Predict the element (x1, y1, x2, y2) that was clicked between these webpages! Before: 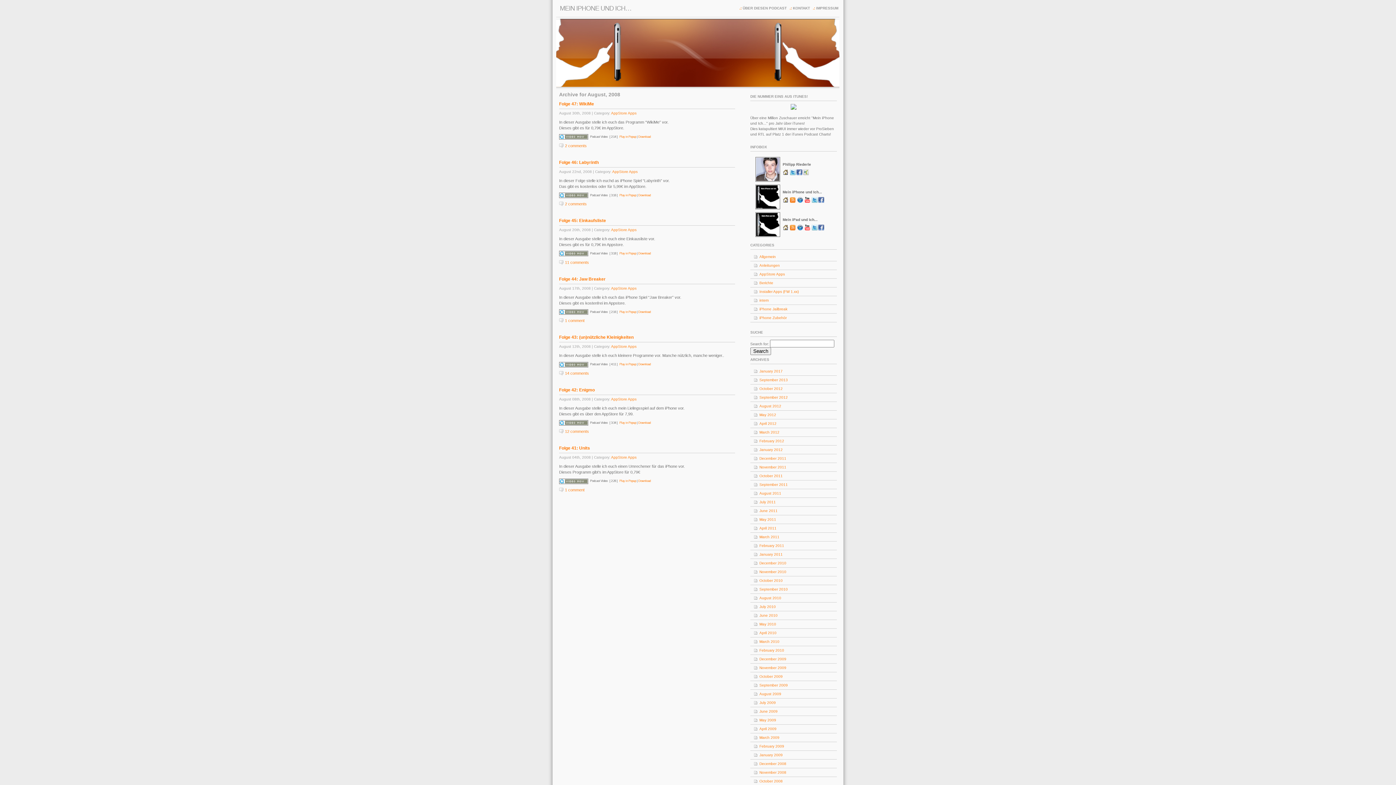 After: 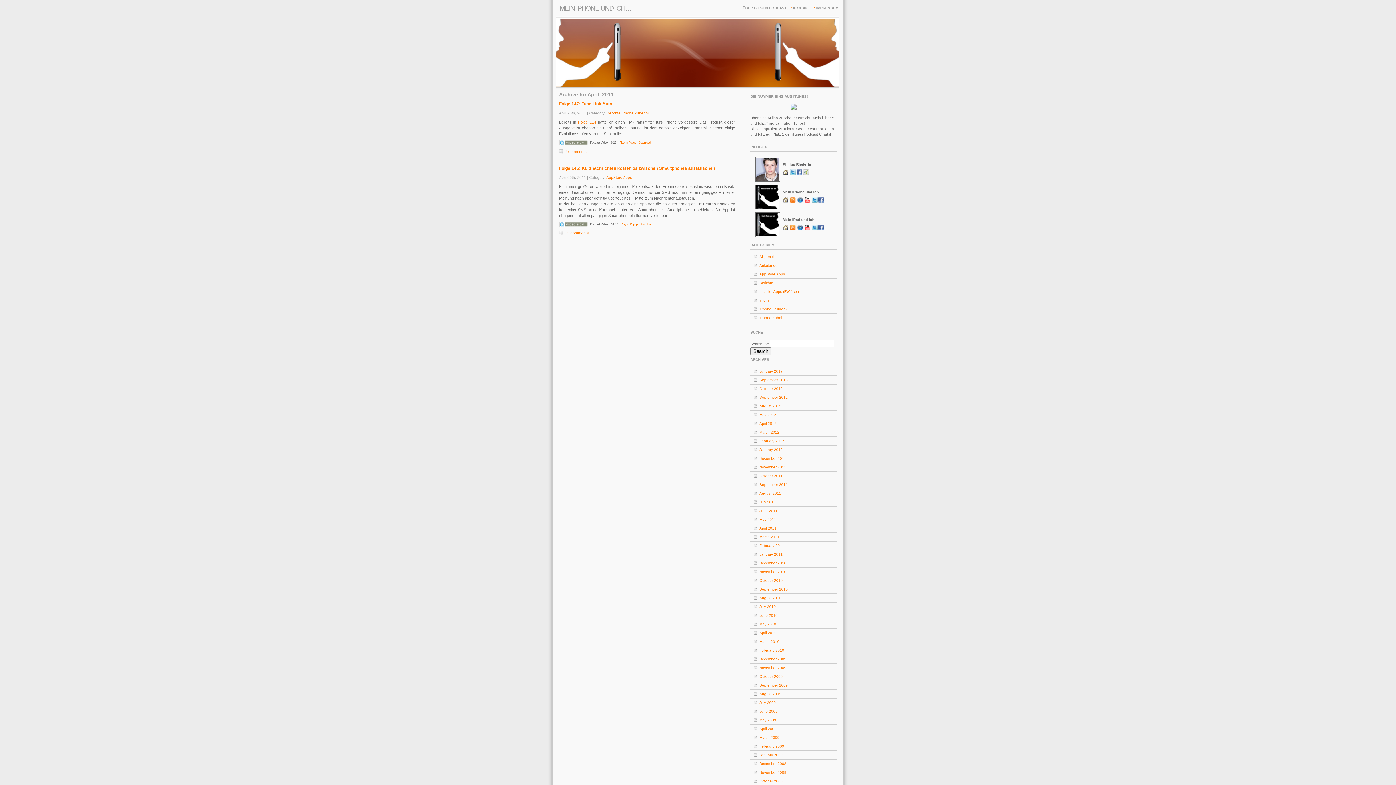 Action: label: April 2011 bbox: (750, 524, 837, 533)